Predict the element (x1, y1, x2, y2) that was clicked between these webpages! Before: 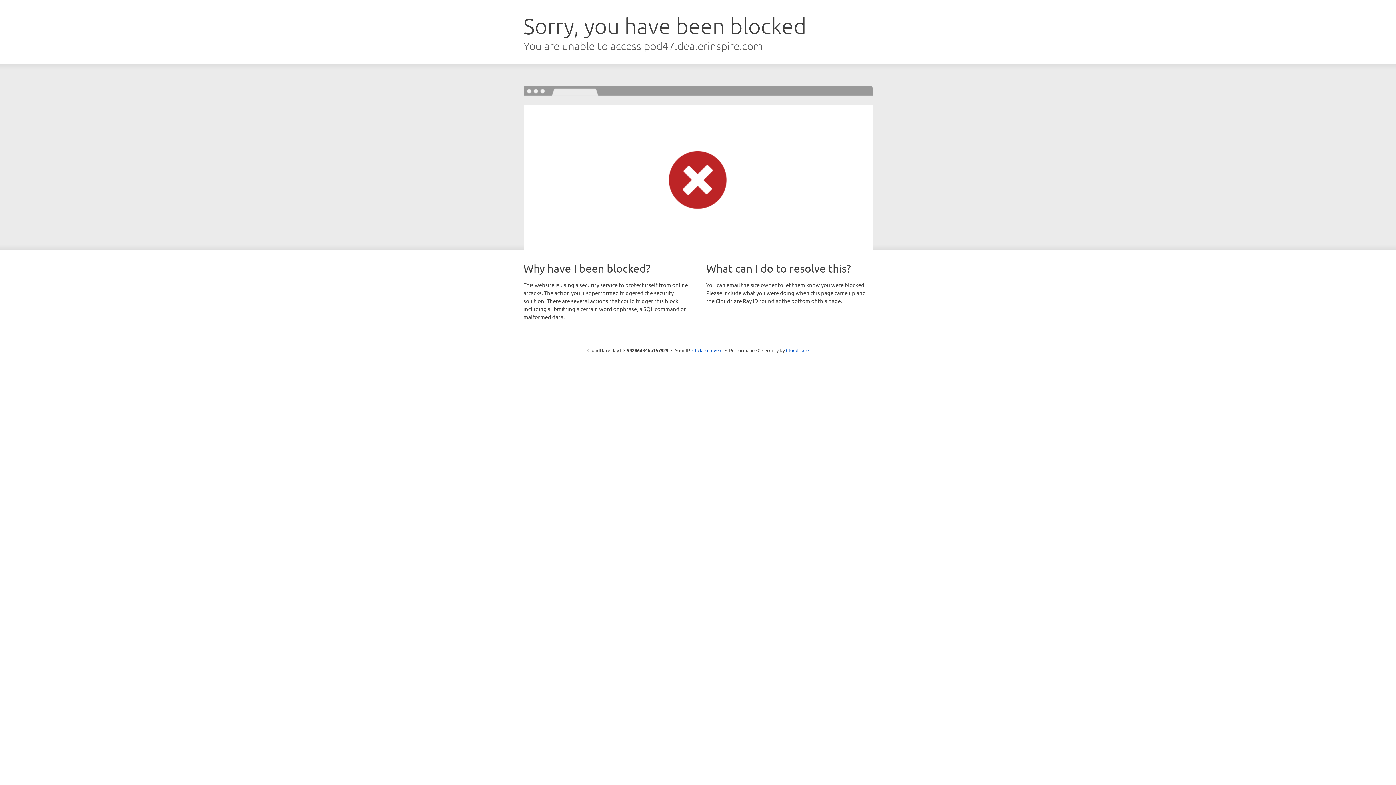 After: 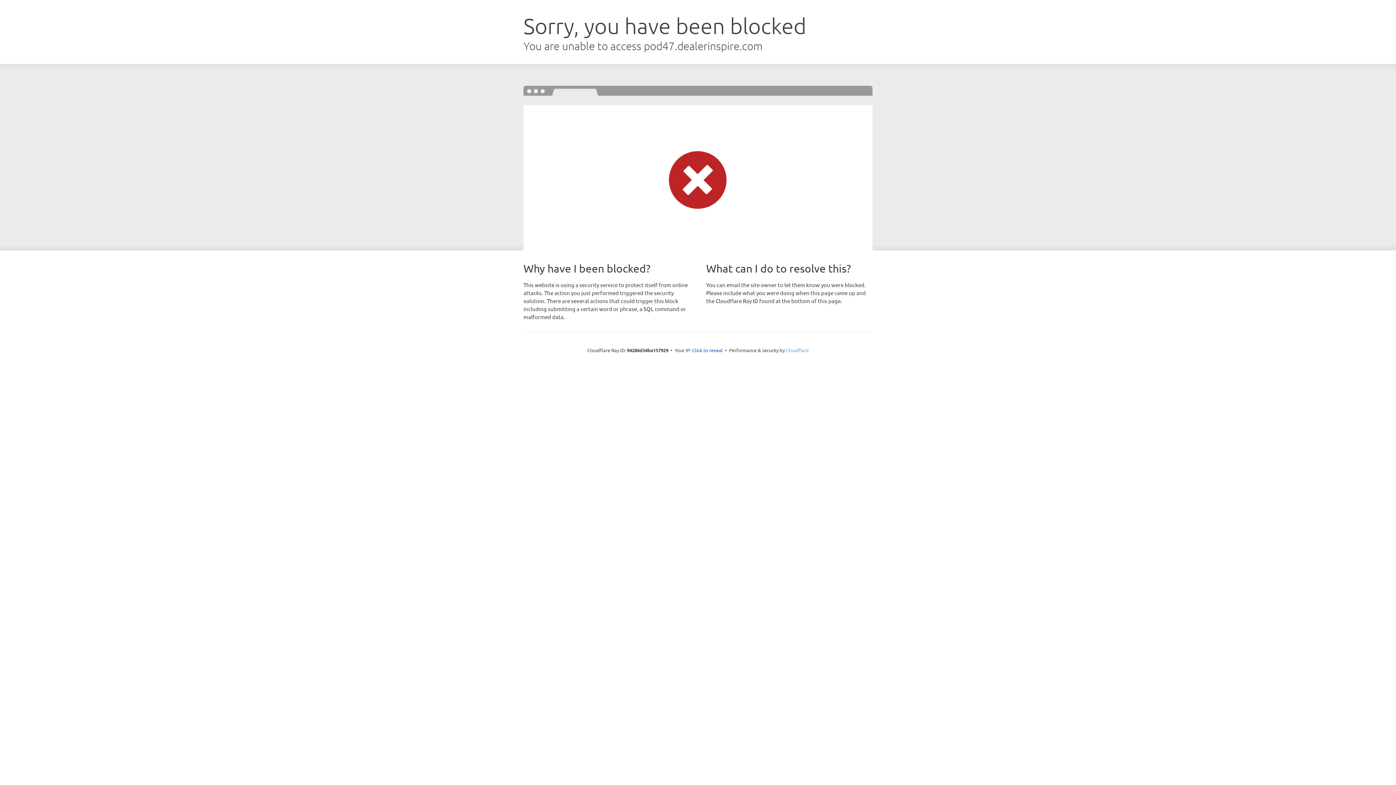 Action: bbox: (786, 347, 808, 353) label: Cloudflare